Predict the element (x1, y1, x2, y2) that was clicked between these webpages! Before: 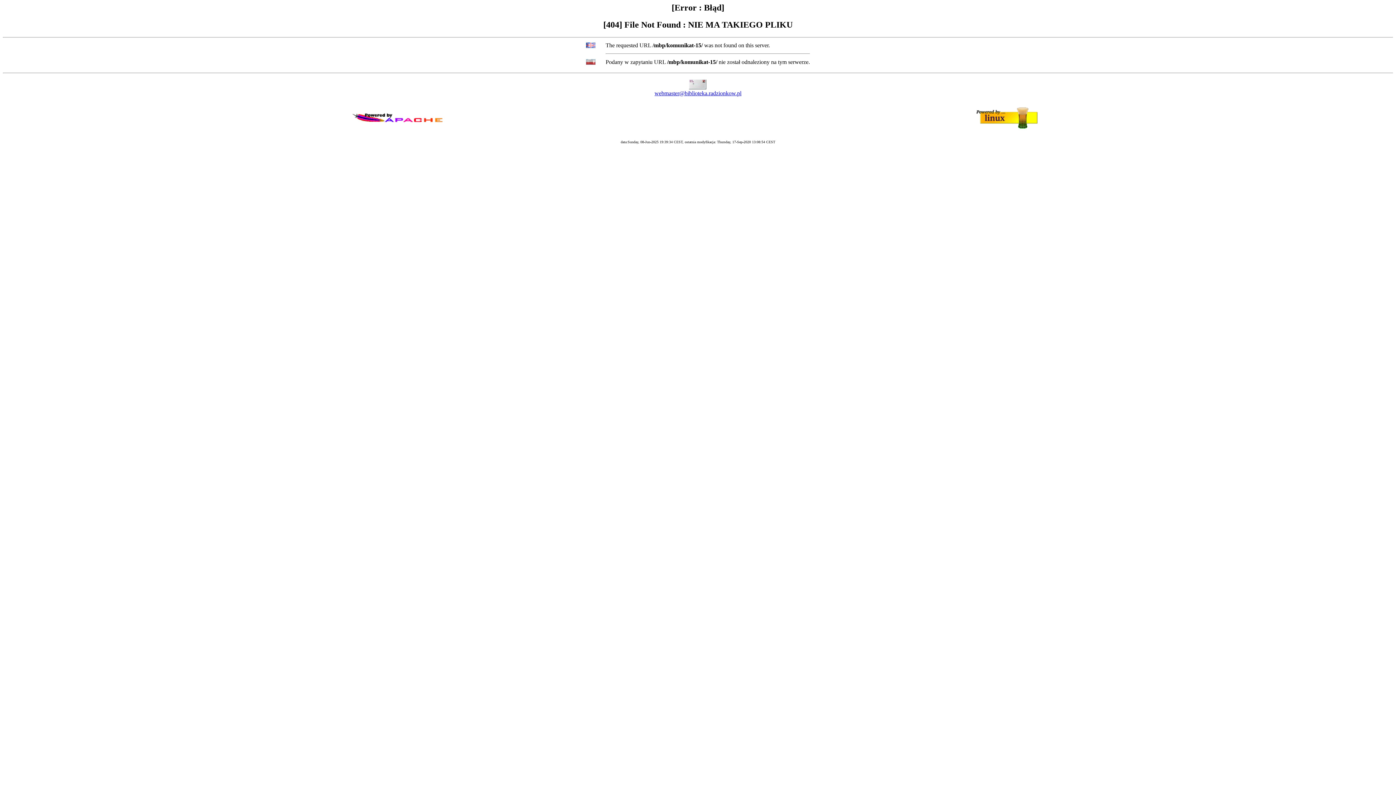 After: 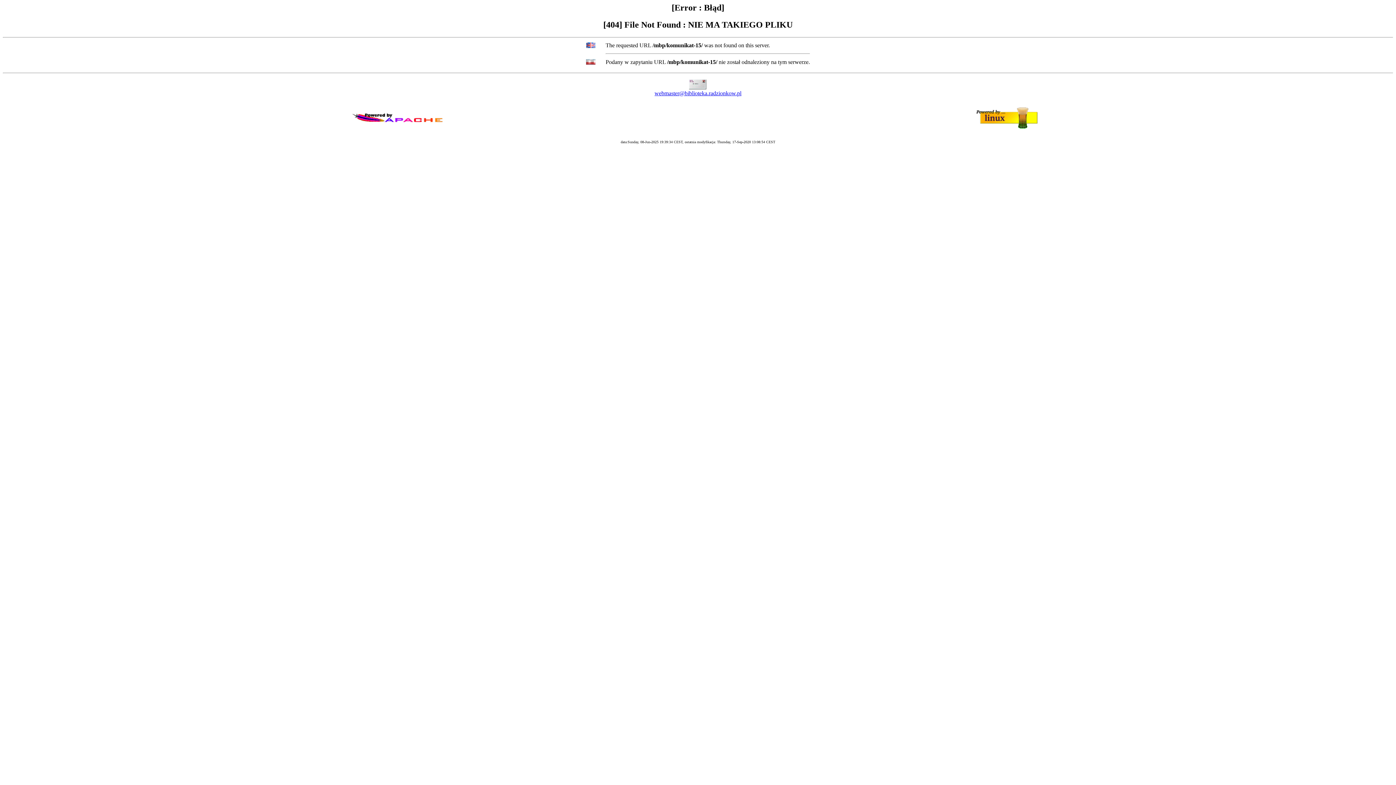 Action: label: webmaster@biblioteka.radzionkow.pl bbox: (654, 90, 741, 96)